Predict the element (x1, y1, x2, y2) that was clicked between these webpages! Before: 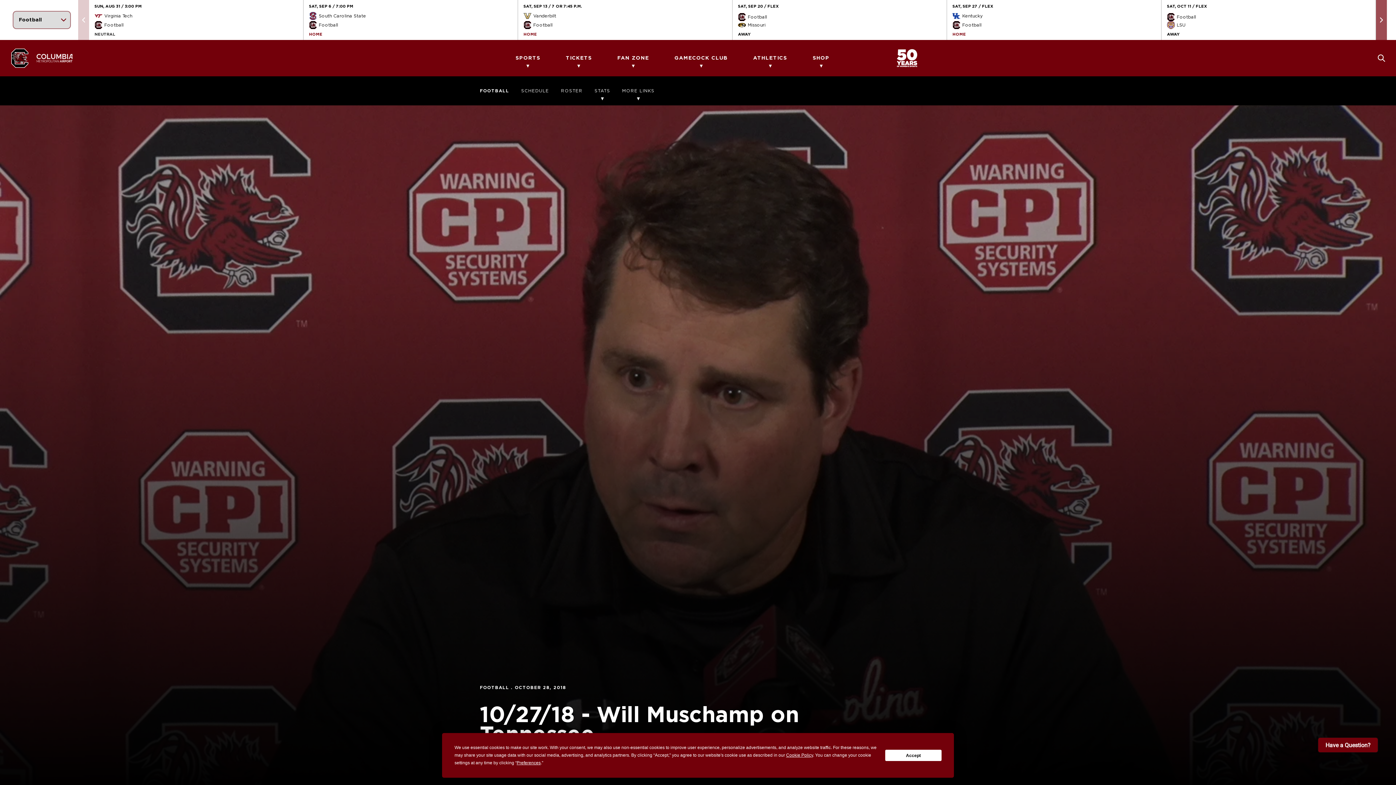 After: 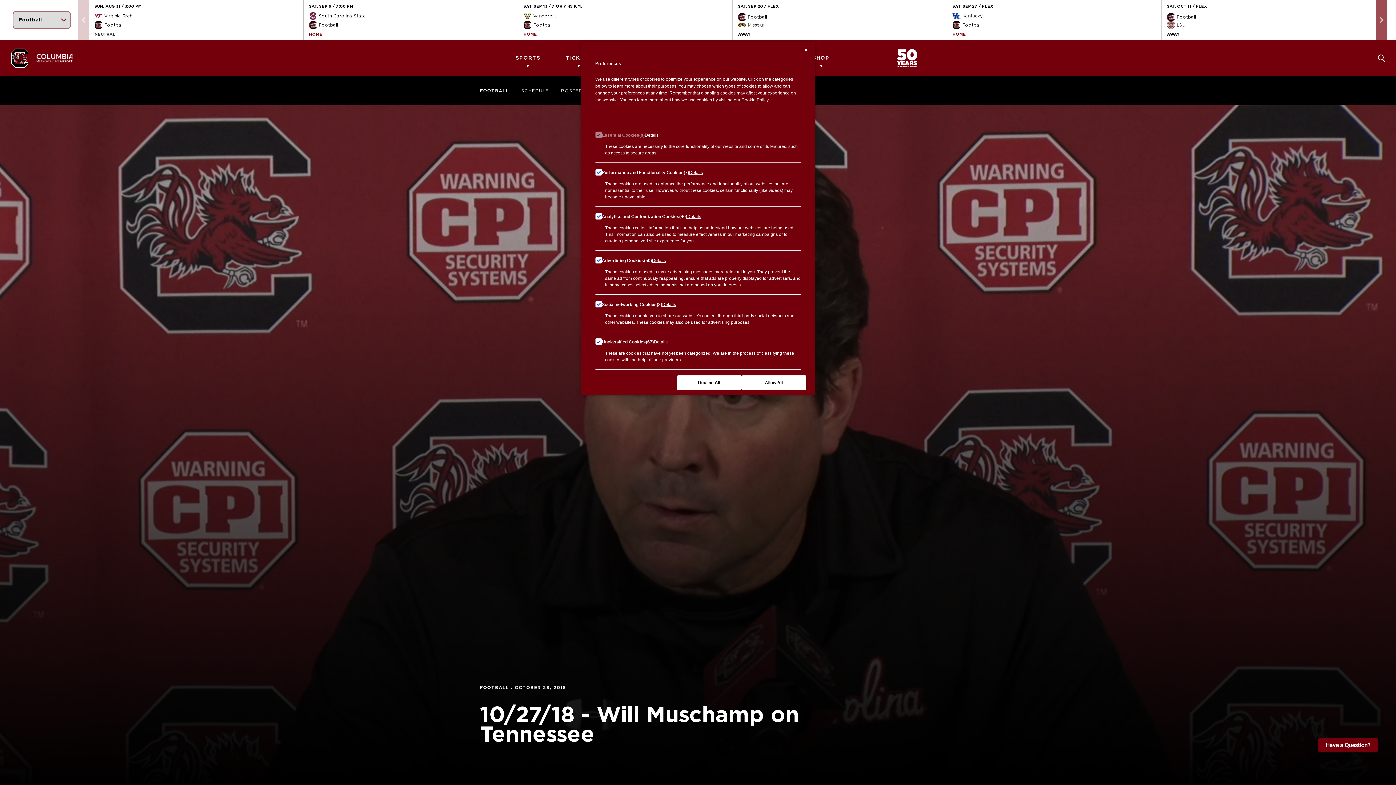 Action: label: Preferences bbox: (516, 760, 540, 765)